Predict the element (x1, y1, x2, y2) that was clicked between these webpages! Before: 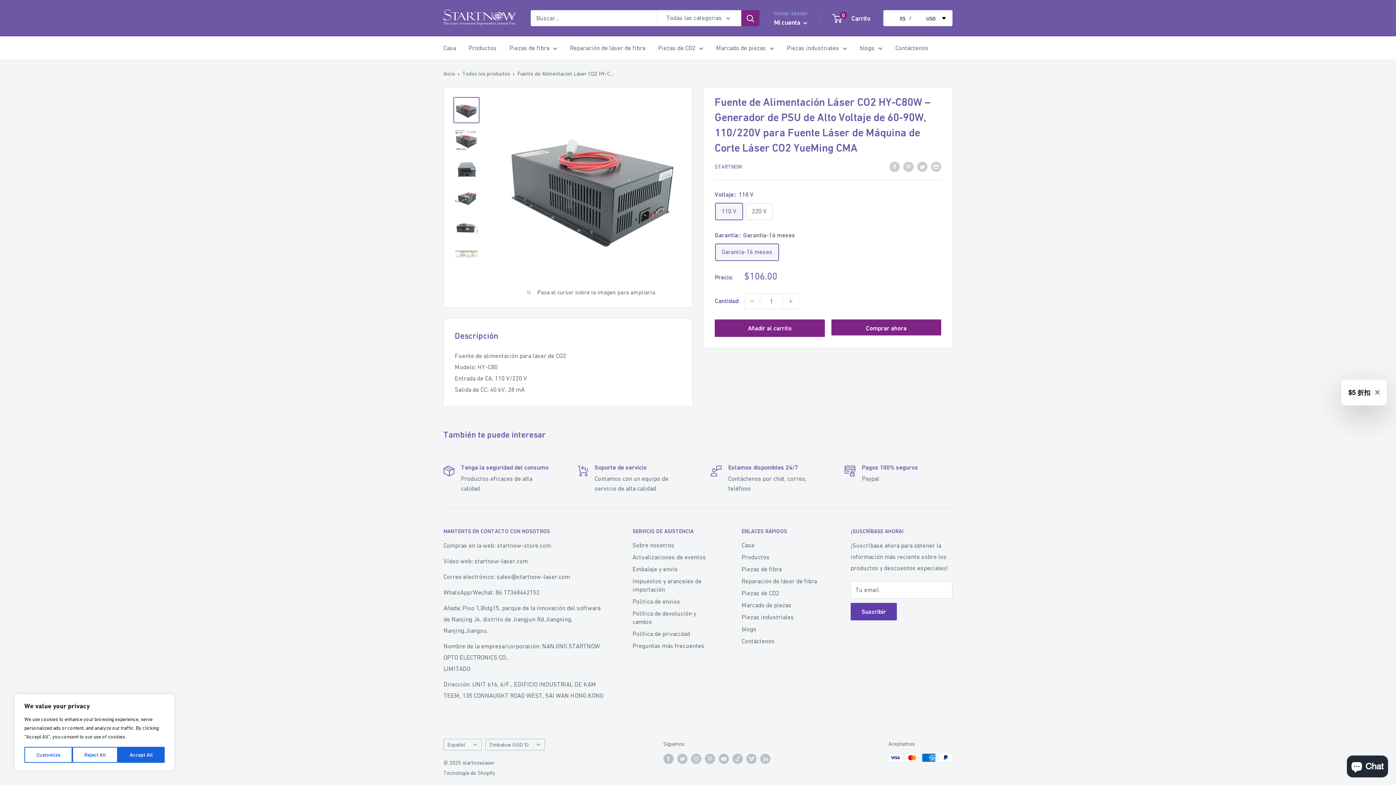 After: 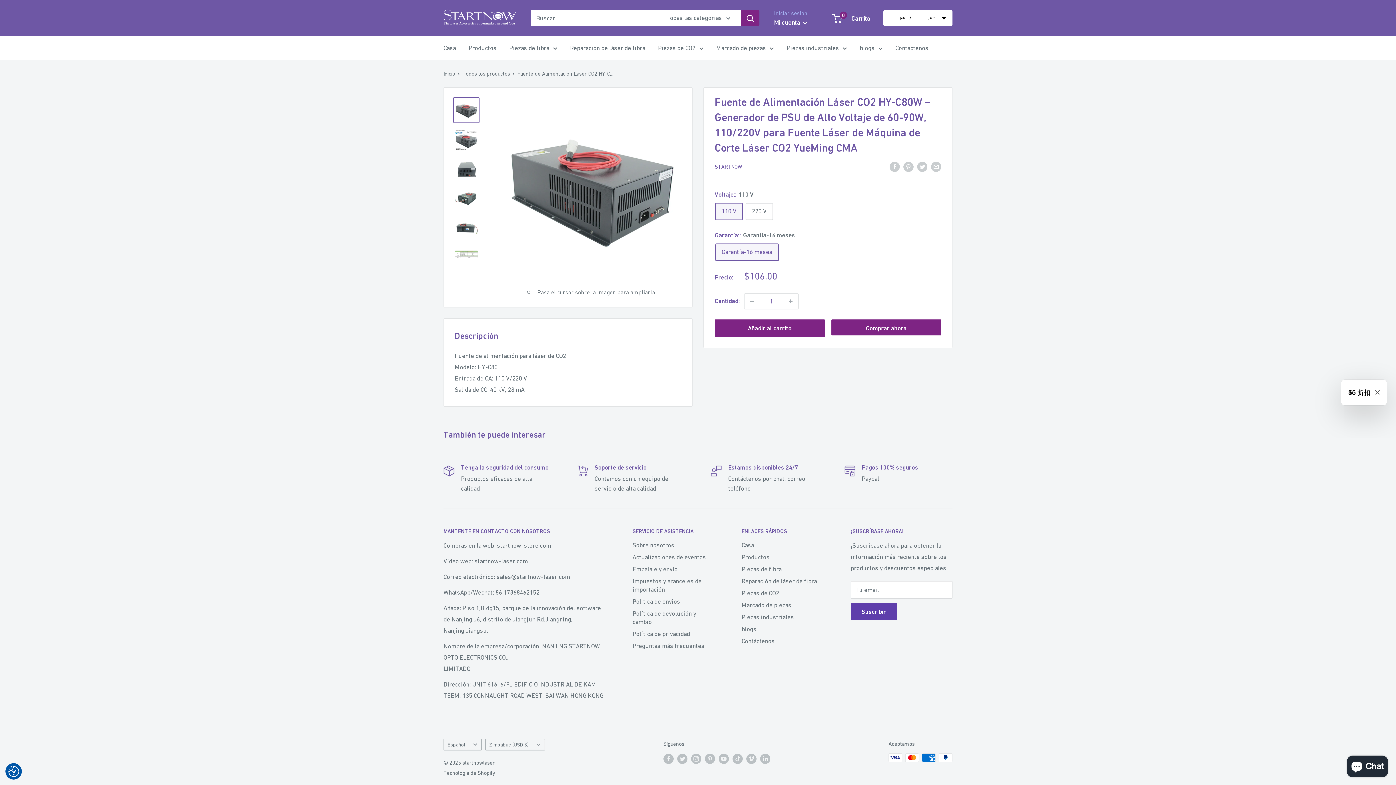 Action: bbox: (117, 747, 164, 763) label: Accept All